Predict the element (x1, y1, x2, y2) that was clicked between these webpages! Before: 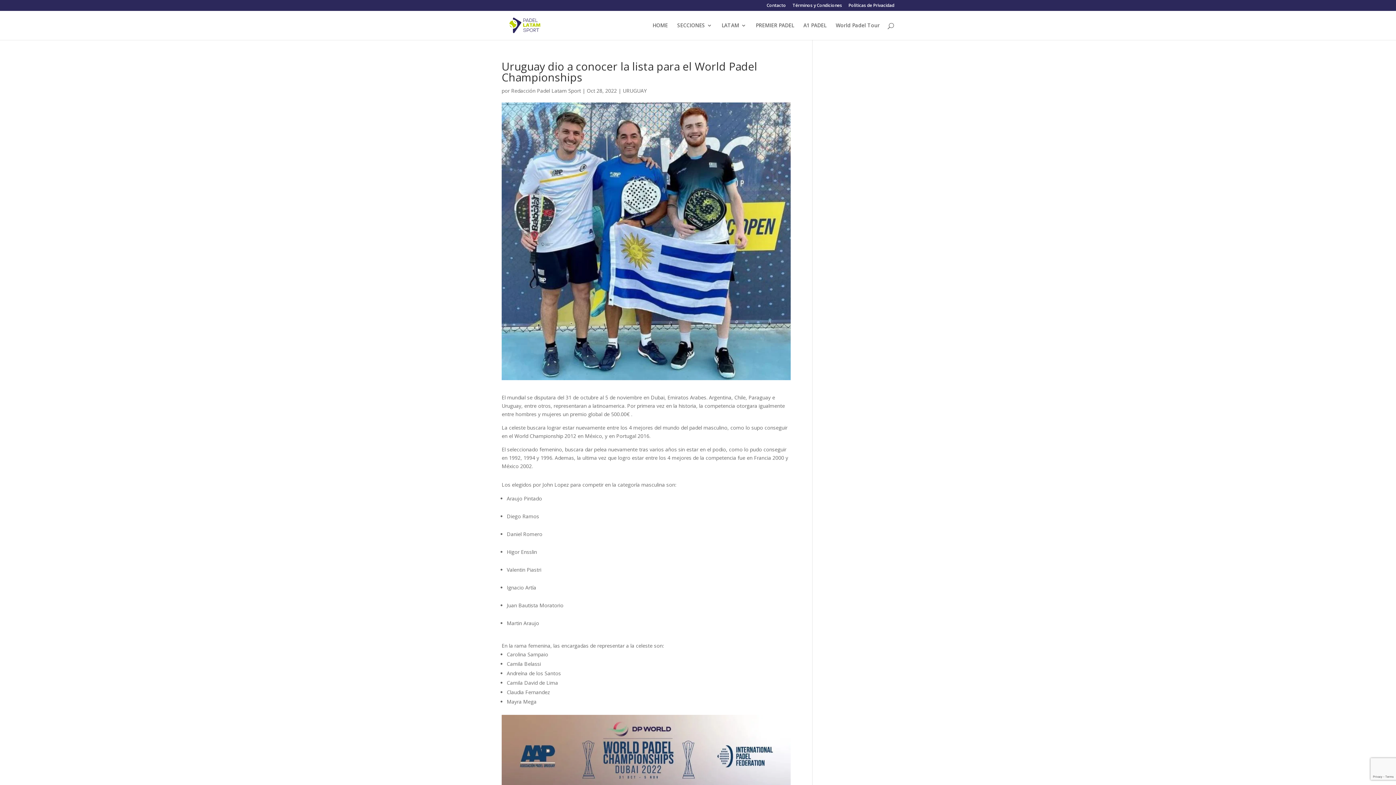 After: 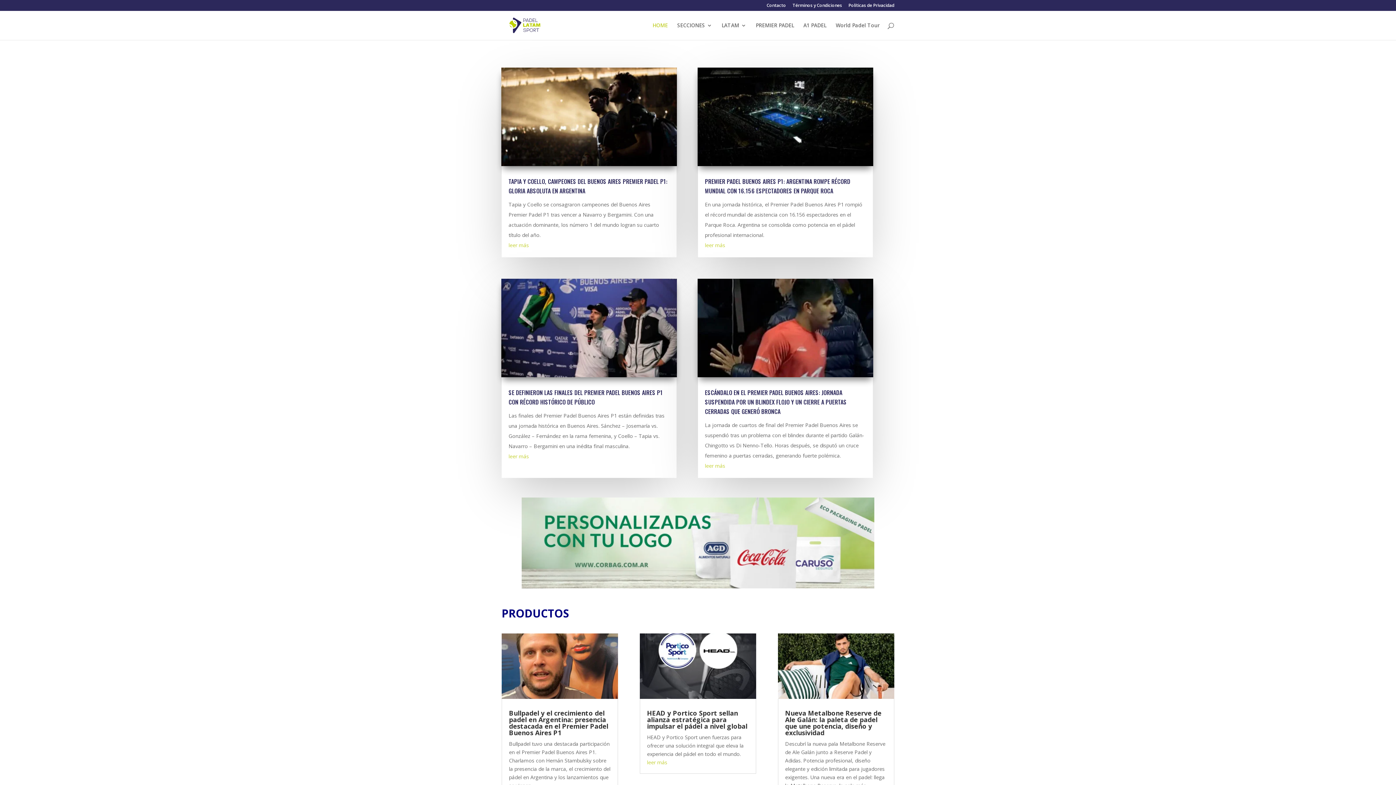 Action: bbox: (503, 21, 550, 28)